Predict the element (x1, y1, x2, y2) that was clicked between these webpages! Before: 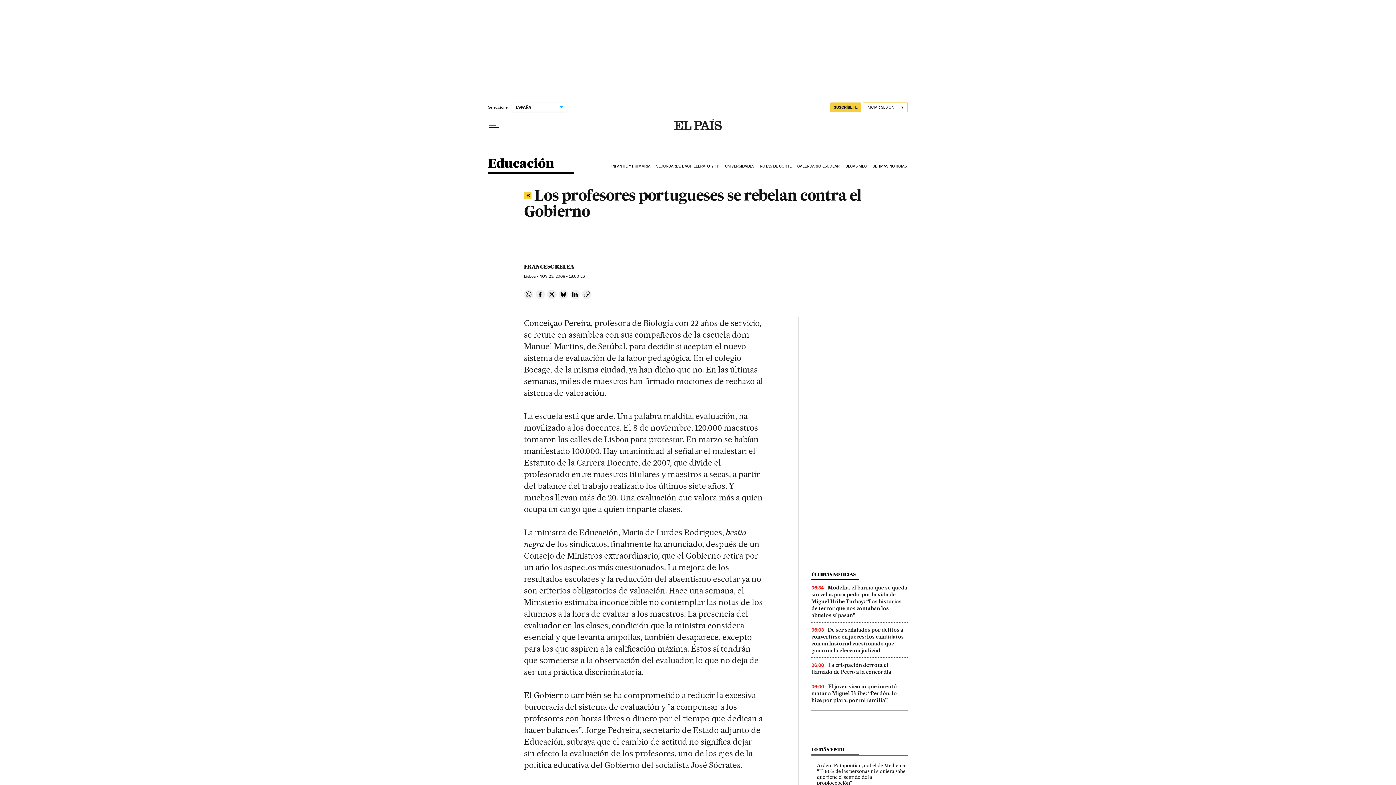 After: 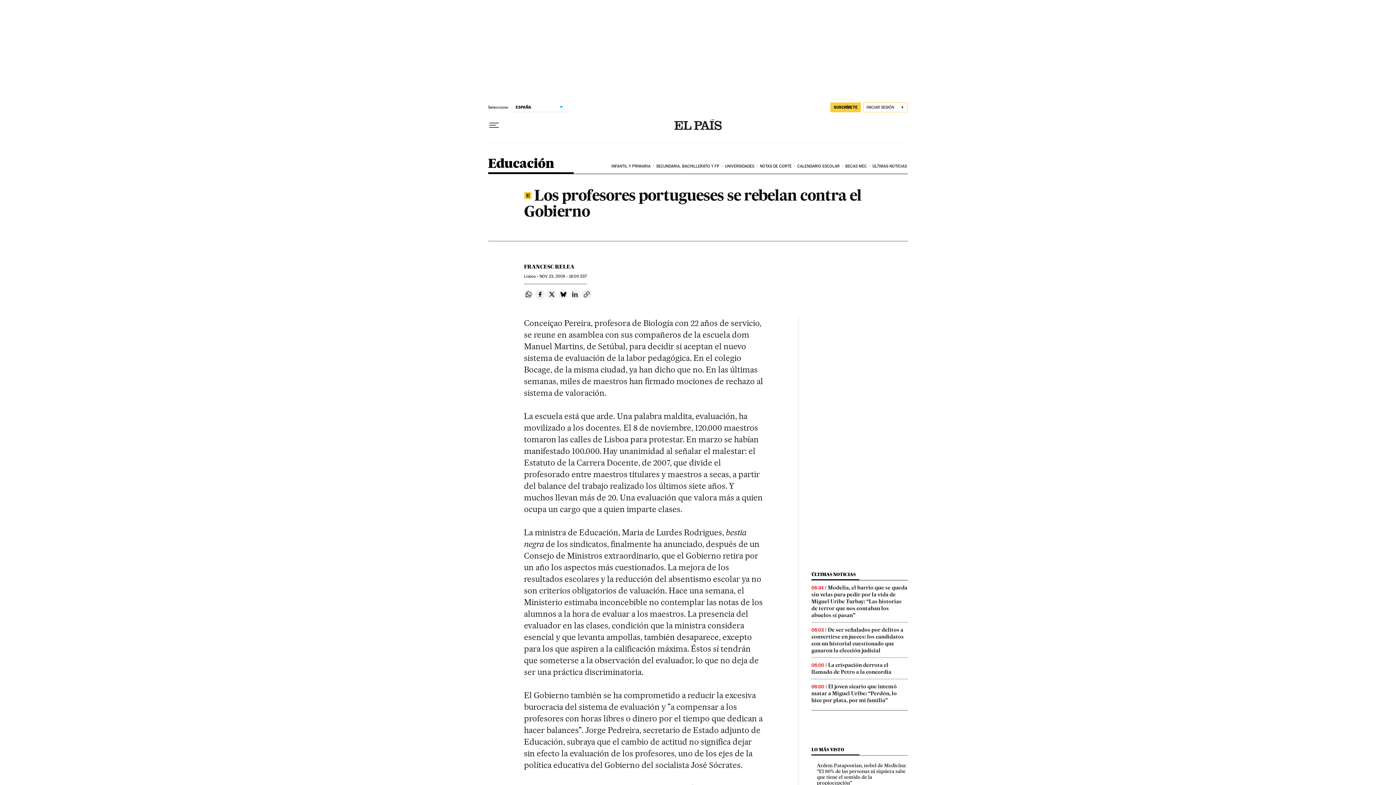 Action: bbox: (570, 289, 580, 299) label: Compartir en Linkedin